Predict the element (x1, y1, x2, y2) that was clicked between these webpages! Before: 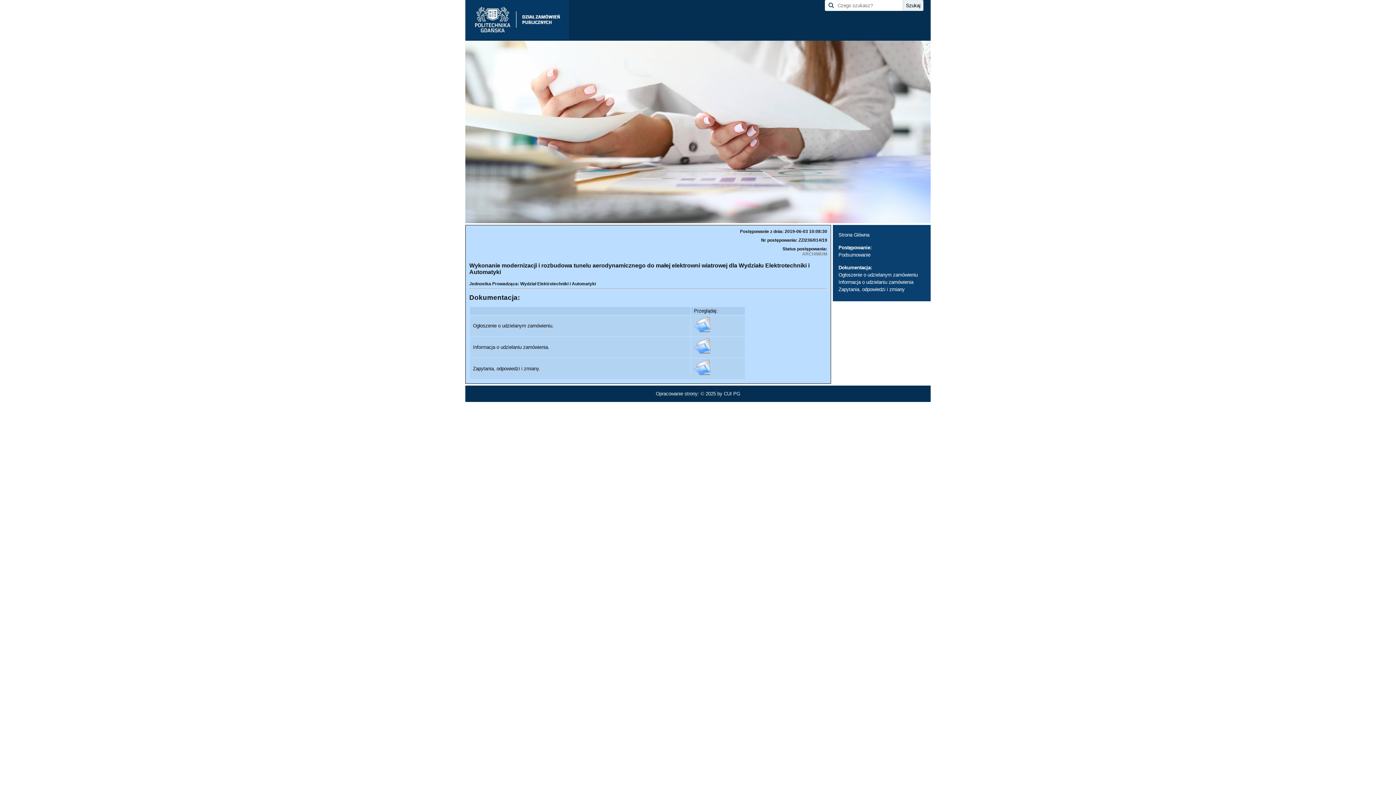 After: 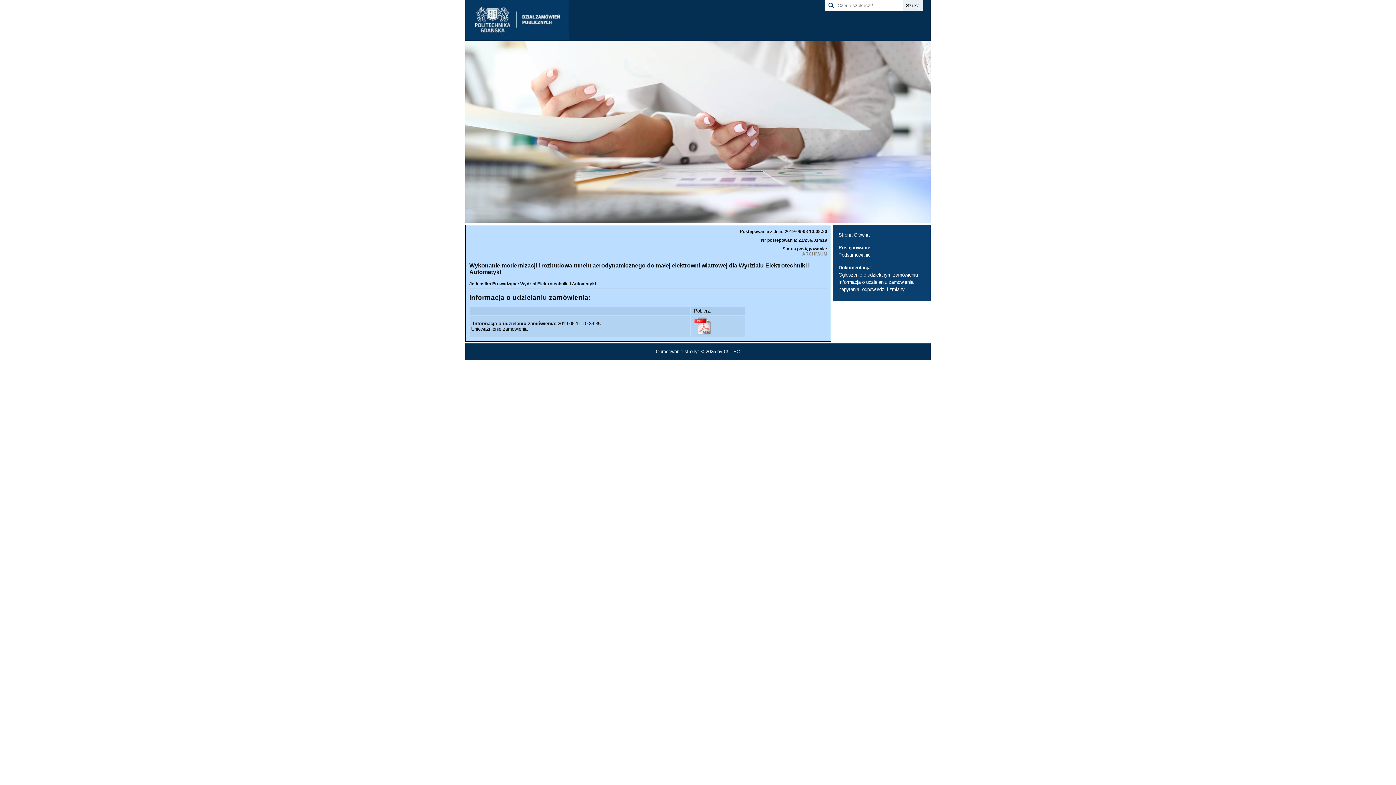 Action: label: Informacja o udzielaniu zamówienia bbox: (838, 279, 913, 285)